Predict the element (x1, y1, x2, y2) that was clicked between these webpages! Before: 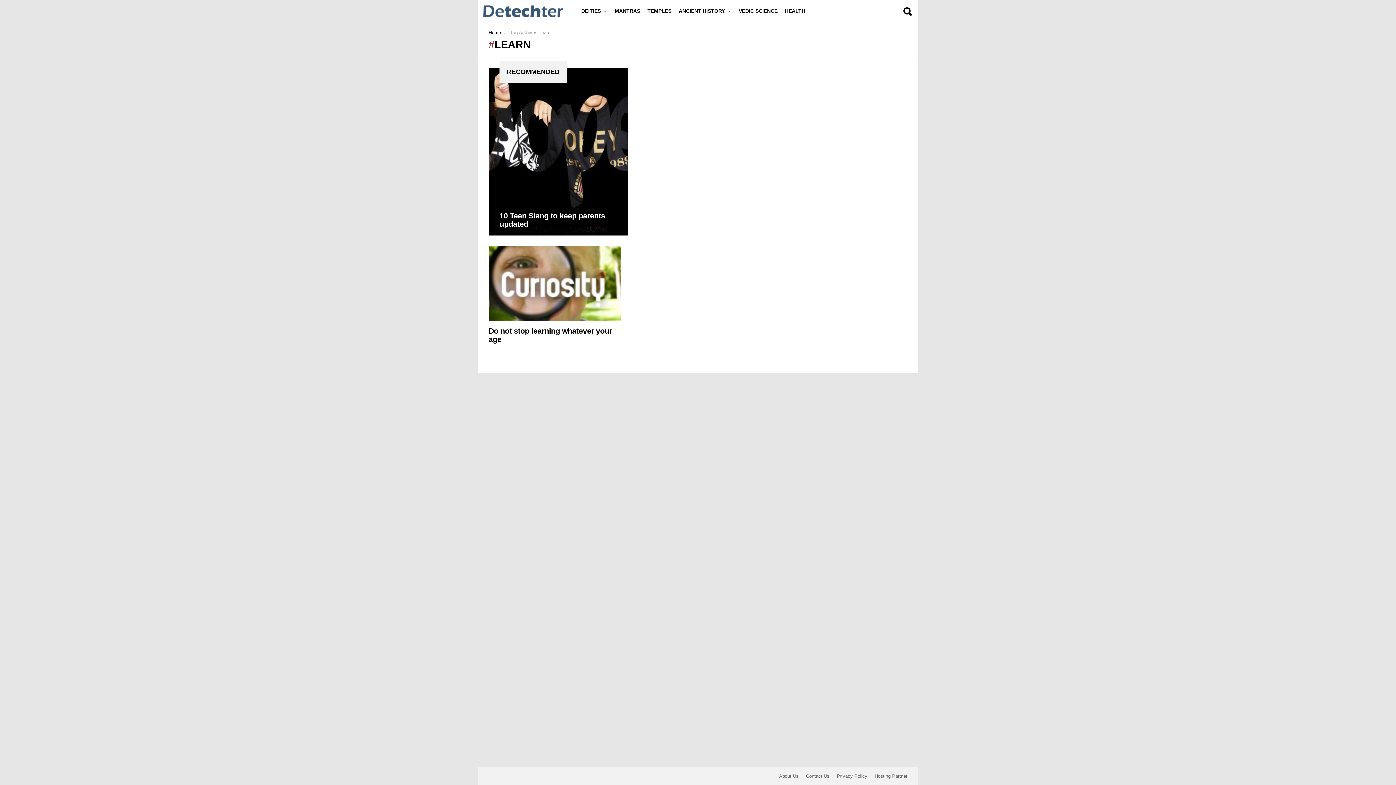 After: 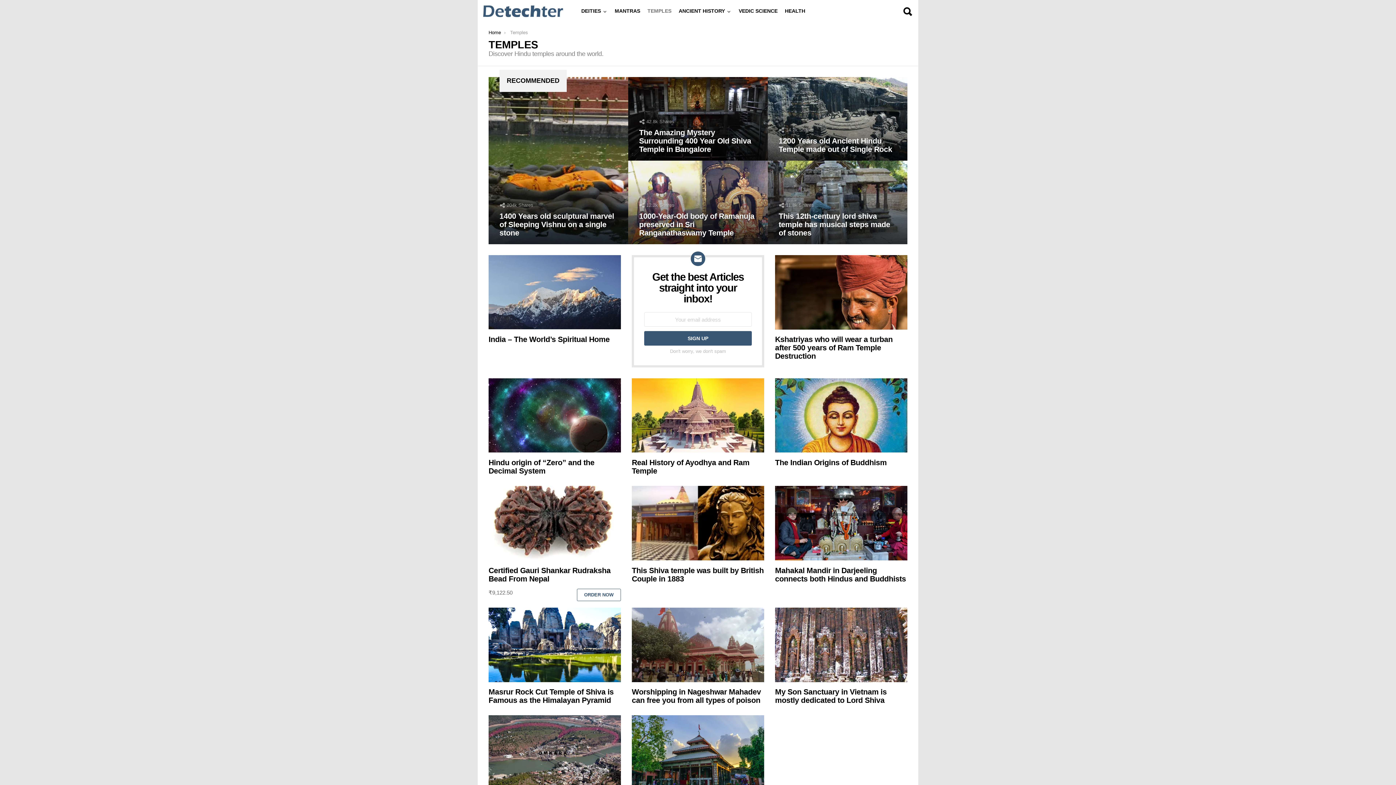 Action: bbox: (644, 1, 675, 20) label: TEMPLES